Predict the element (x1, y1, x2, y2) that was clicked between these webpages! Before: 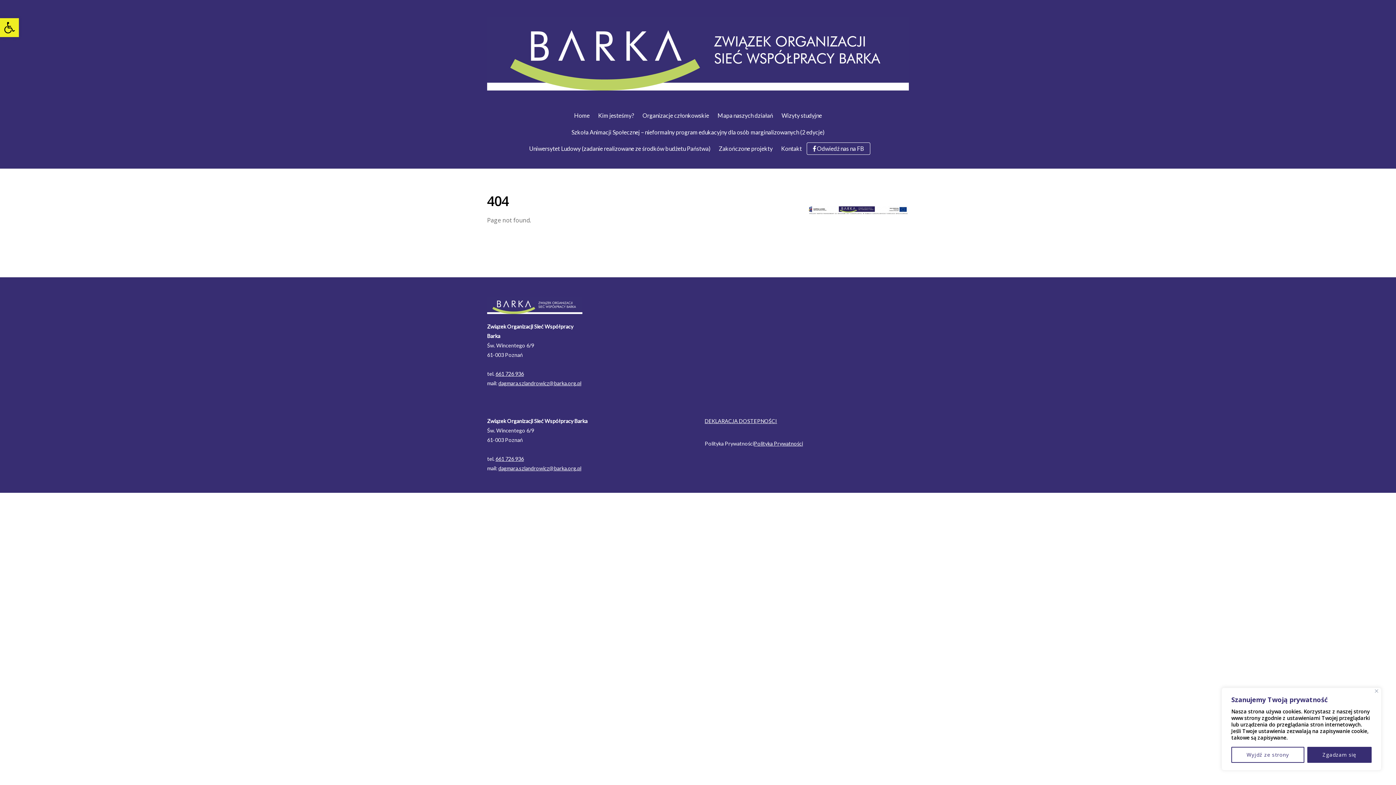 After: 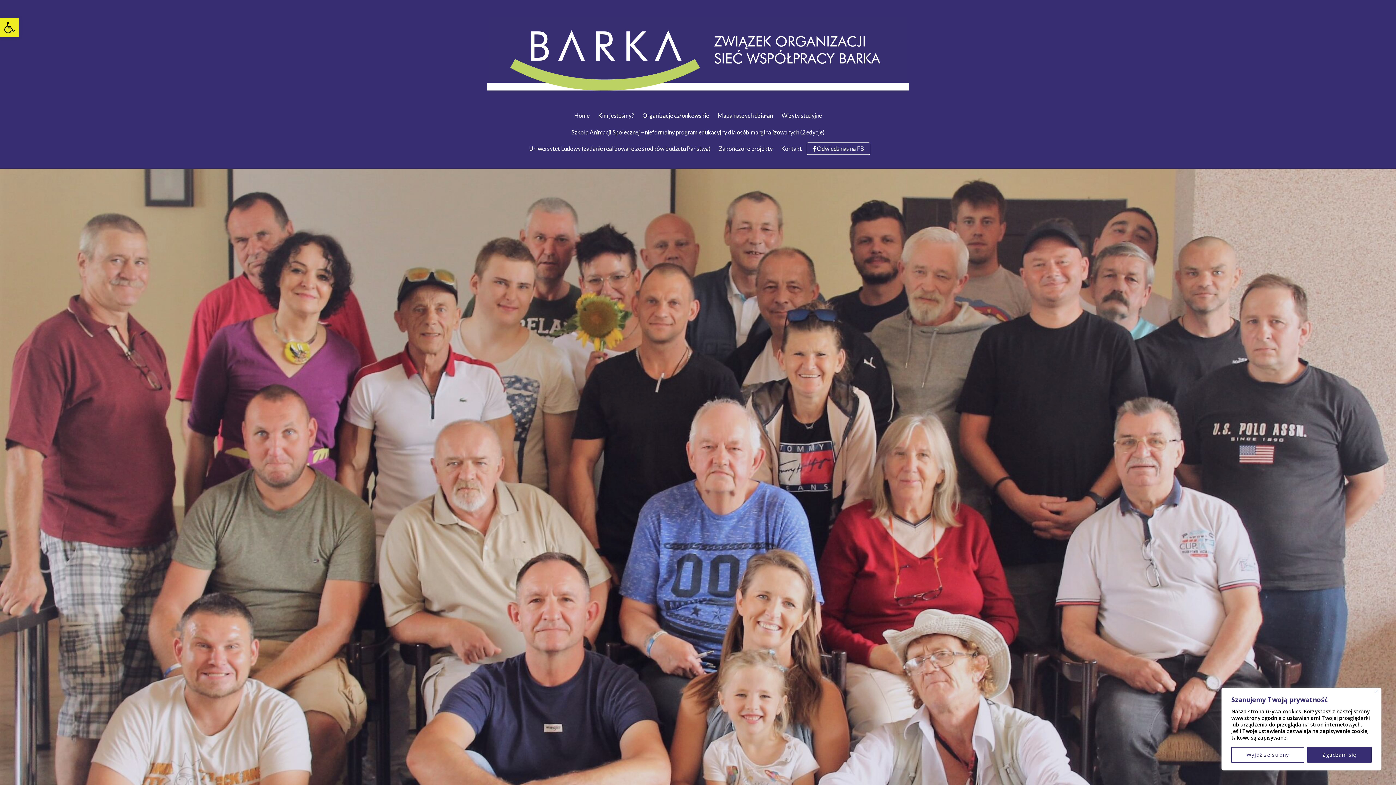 Action: bbox: (570, 107, 593, 123) label: Home